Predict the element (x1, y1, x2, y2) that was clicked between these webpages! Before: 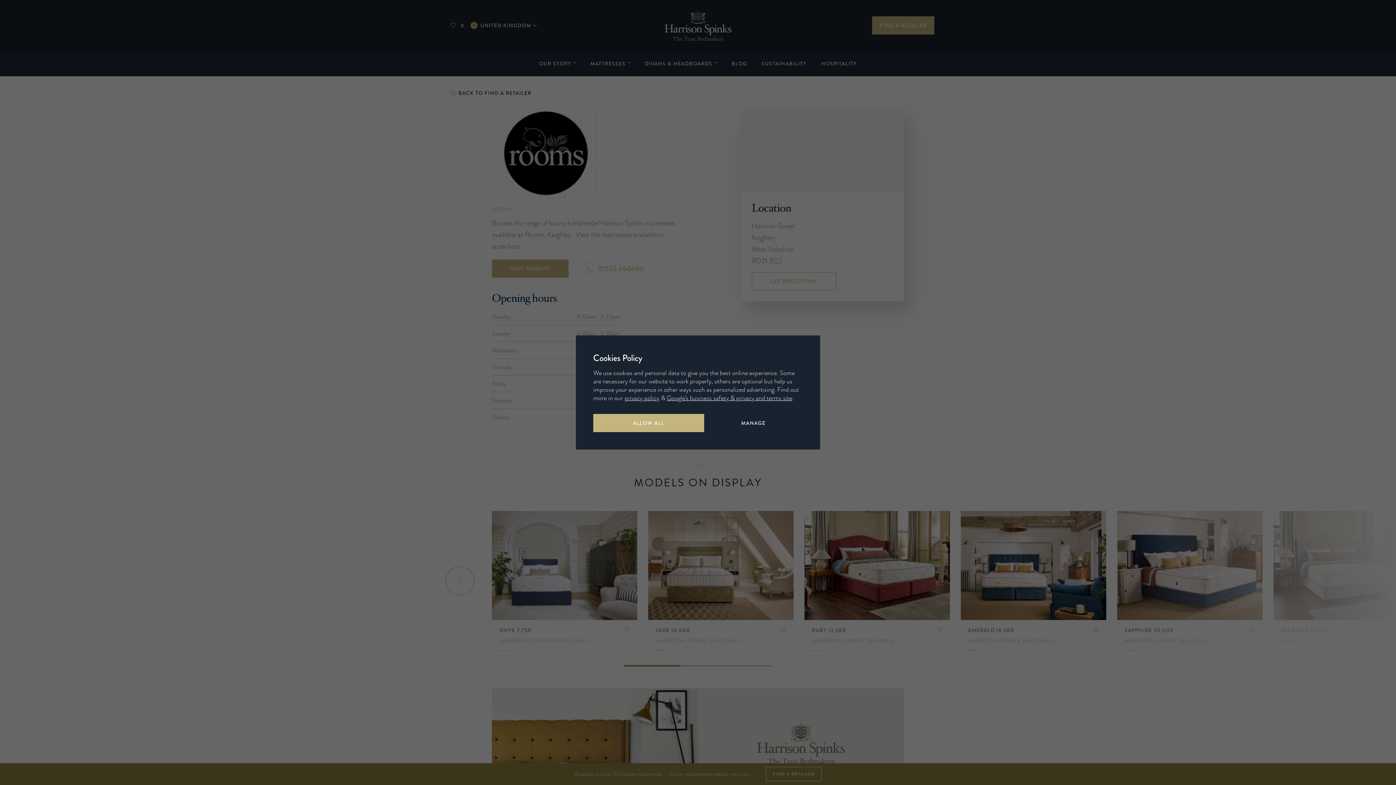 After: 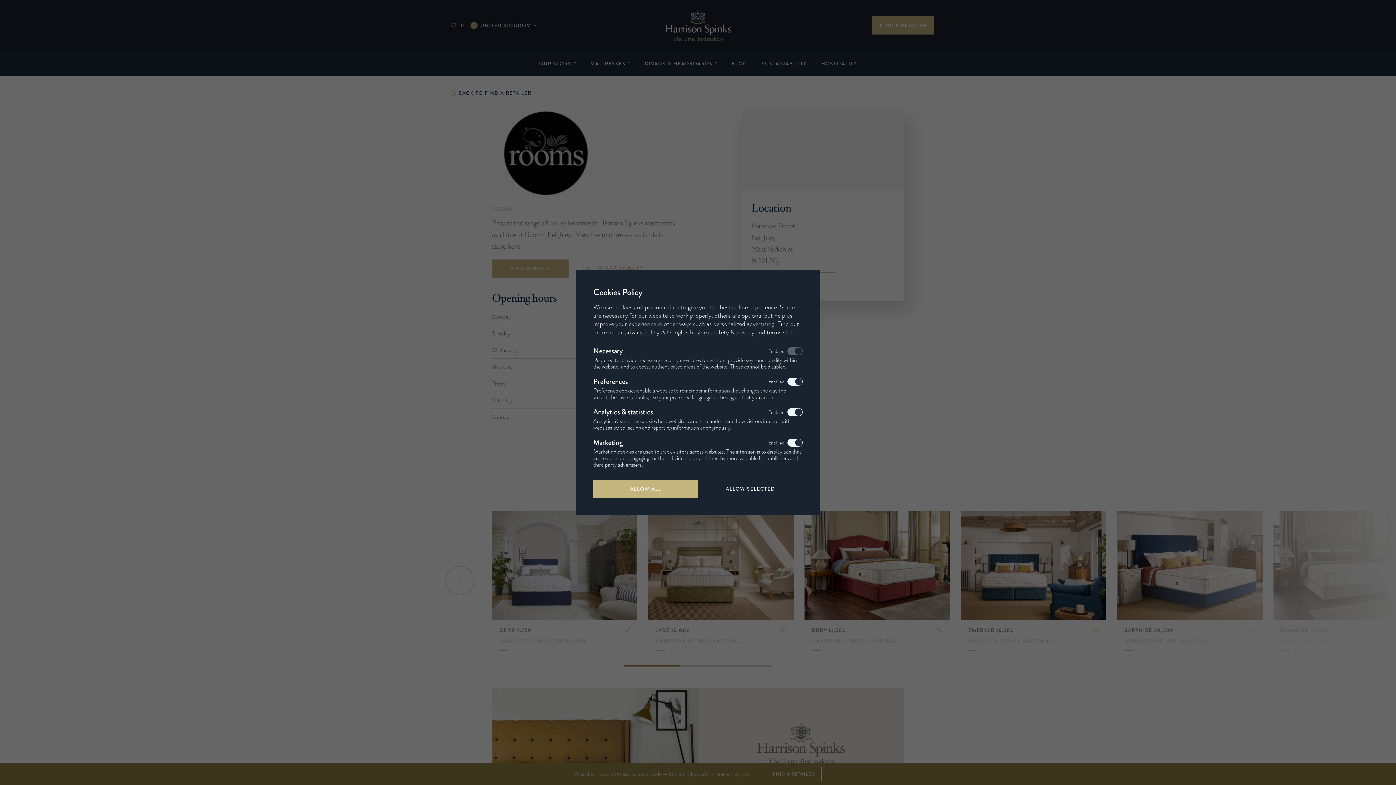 Action: label: MANAGE bbox: (704, 414, 802, 432)